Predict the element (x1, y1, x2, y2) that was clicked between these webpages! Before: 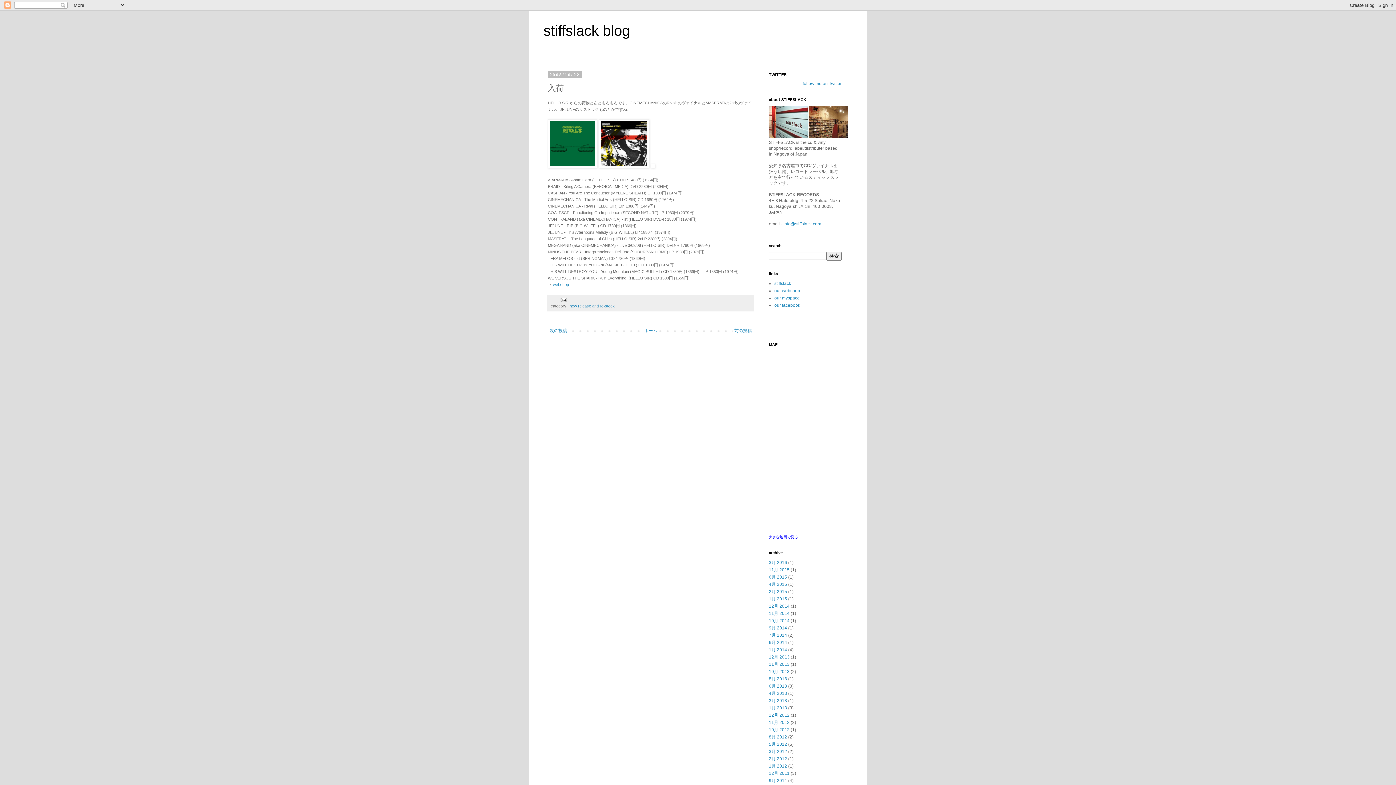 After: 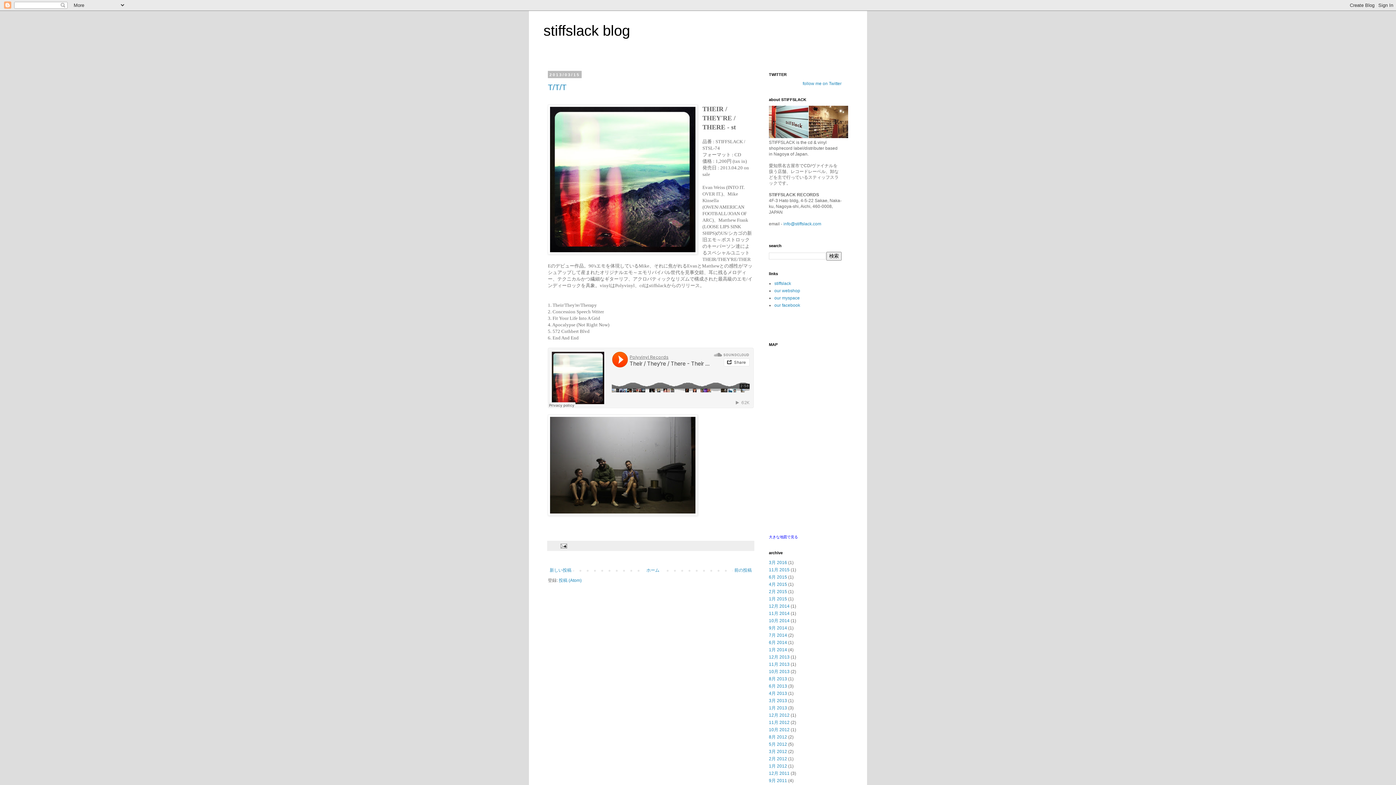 Action: label: 3月 2013 bbox: (769, 698, 787, 703)